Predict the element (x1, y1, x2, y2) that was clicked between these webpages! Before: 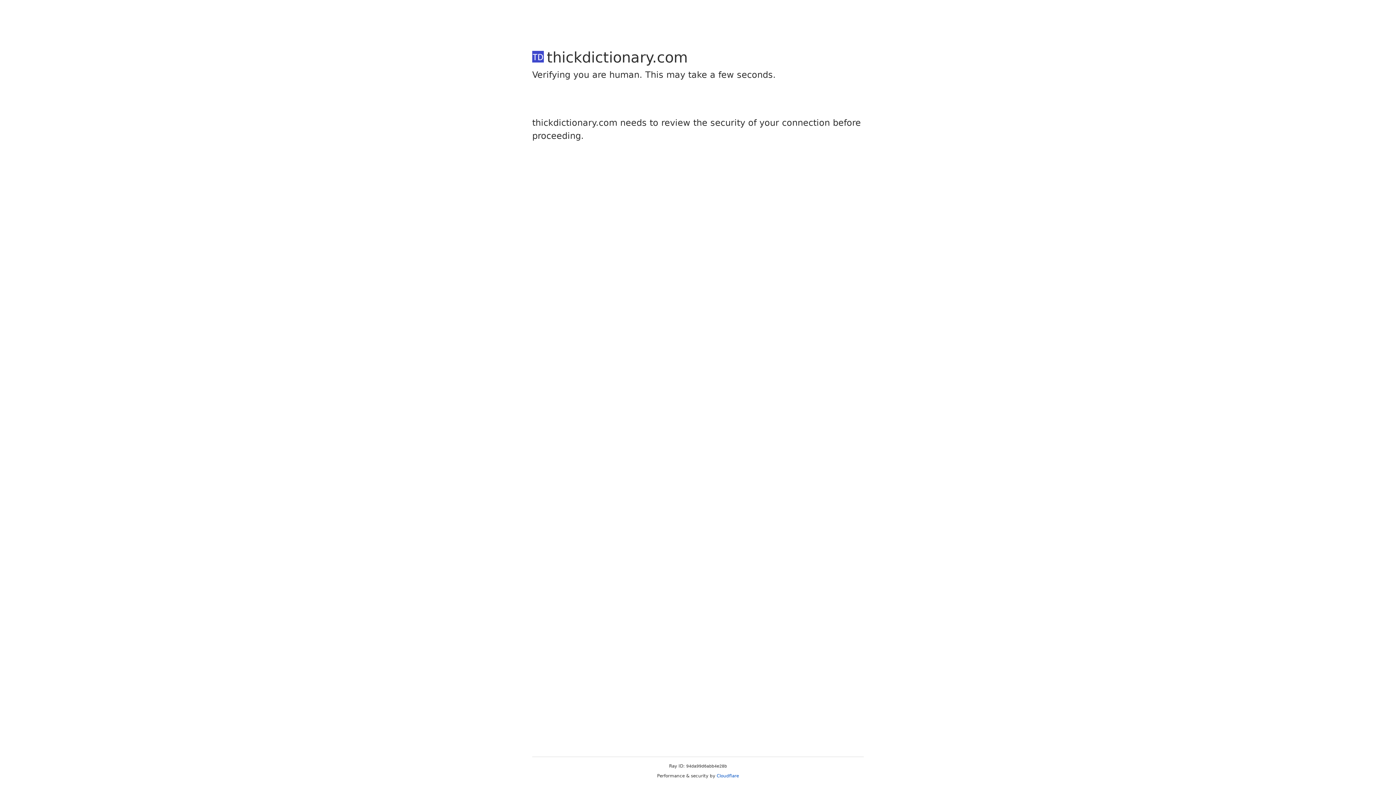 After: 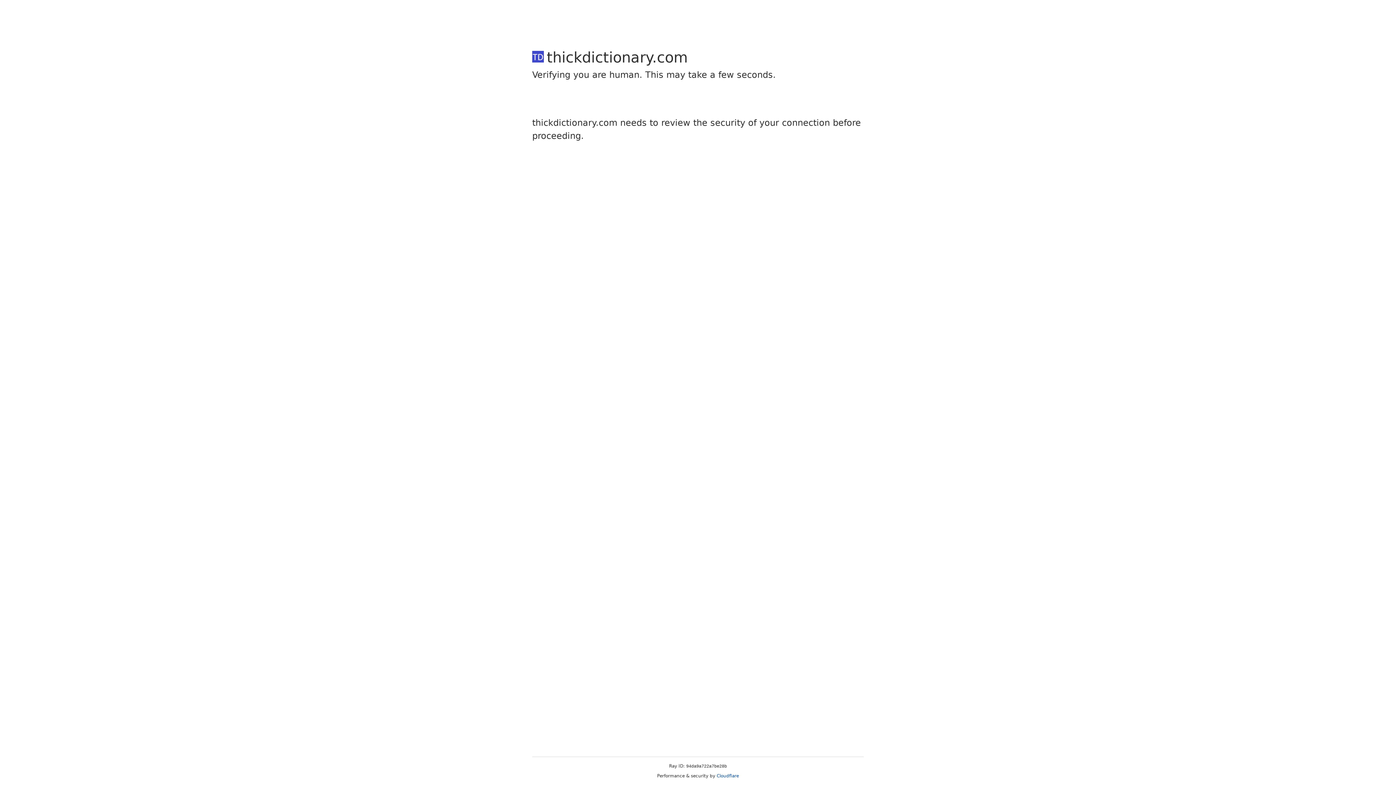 Action: bbox: (716, 773, 739, 778) label: Cloudflare